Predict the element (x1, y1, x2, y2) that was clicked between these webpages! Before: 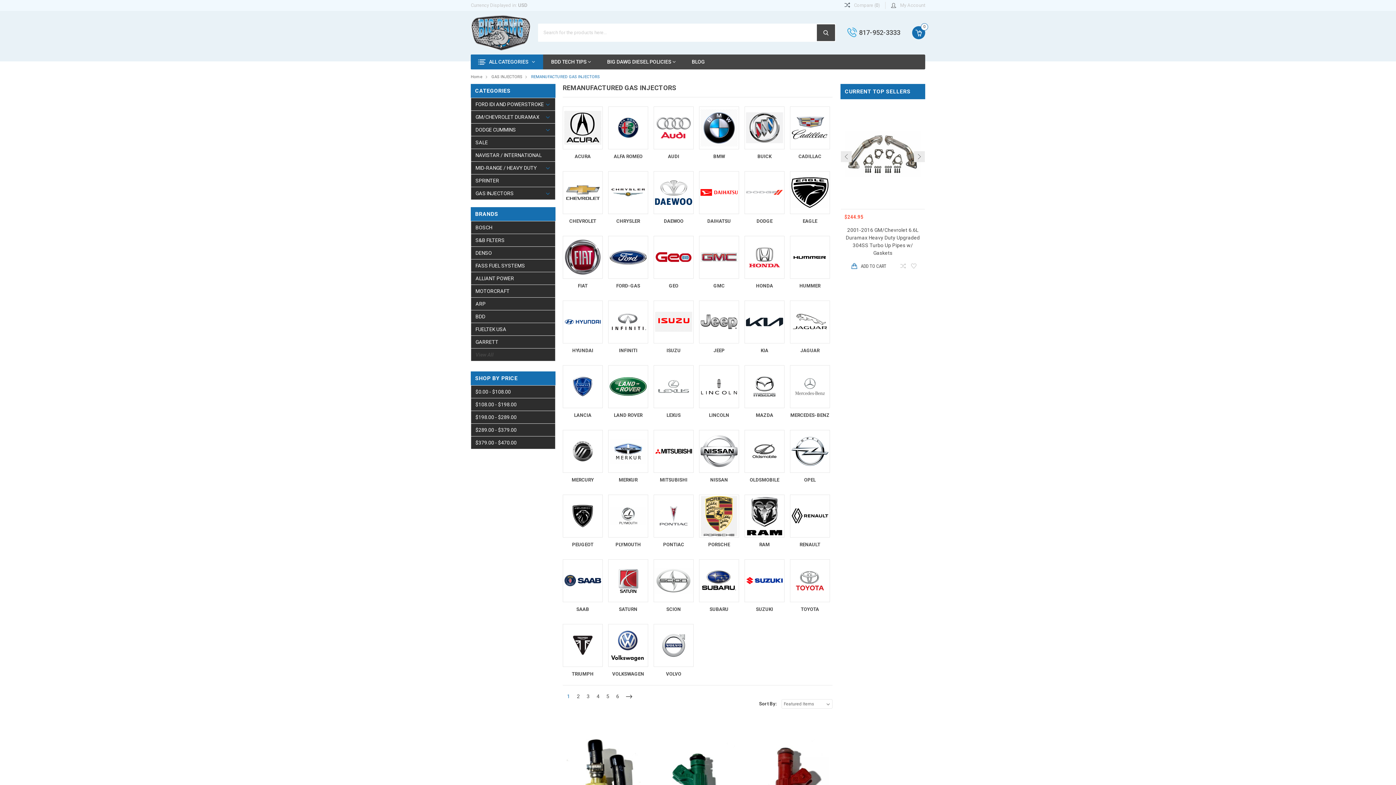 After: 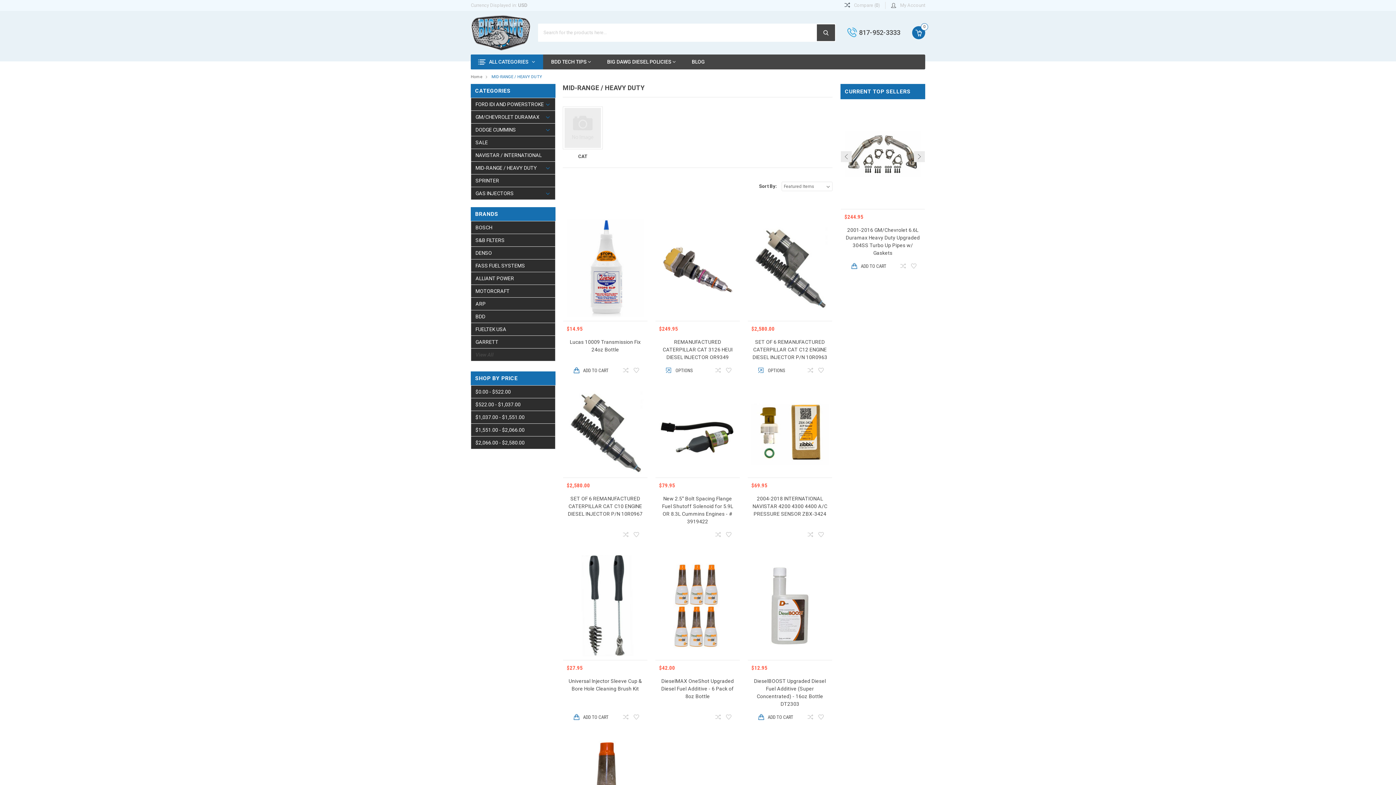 Action: label: MID-RANGE / HEAVY DUTY bbox: (471, 161, 555, 174)